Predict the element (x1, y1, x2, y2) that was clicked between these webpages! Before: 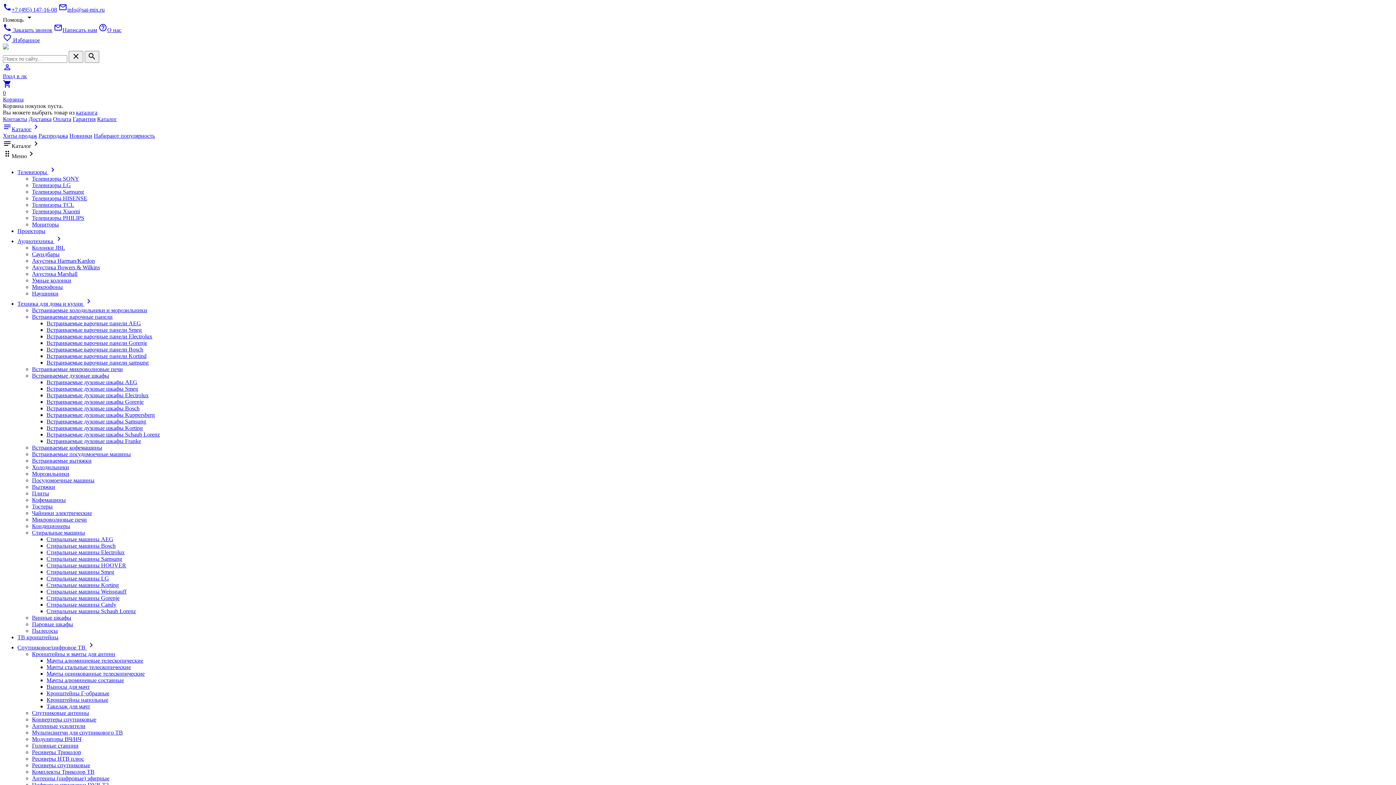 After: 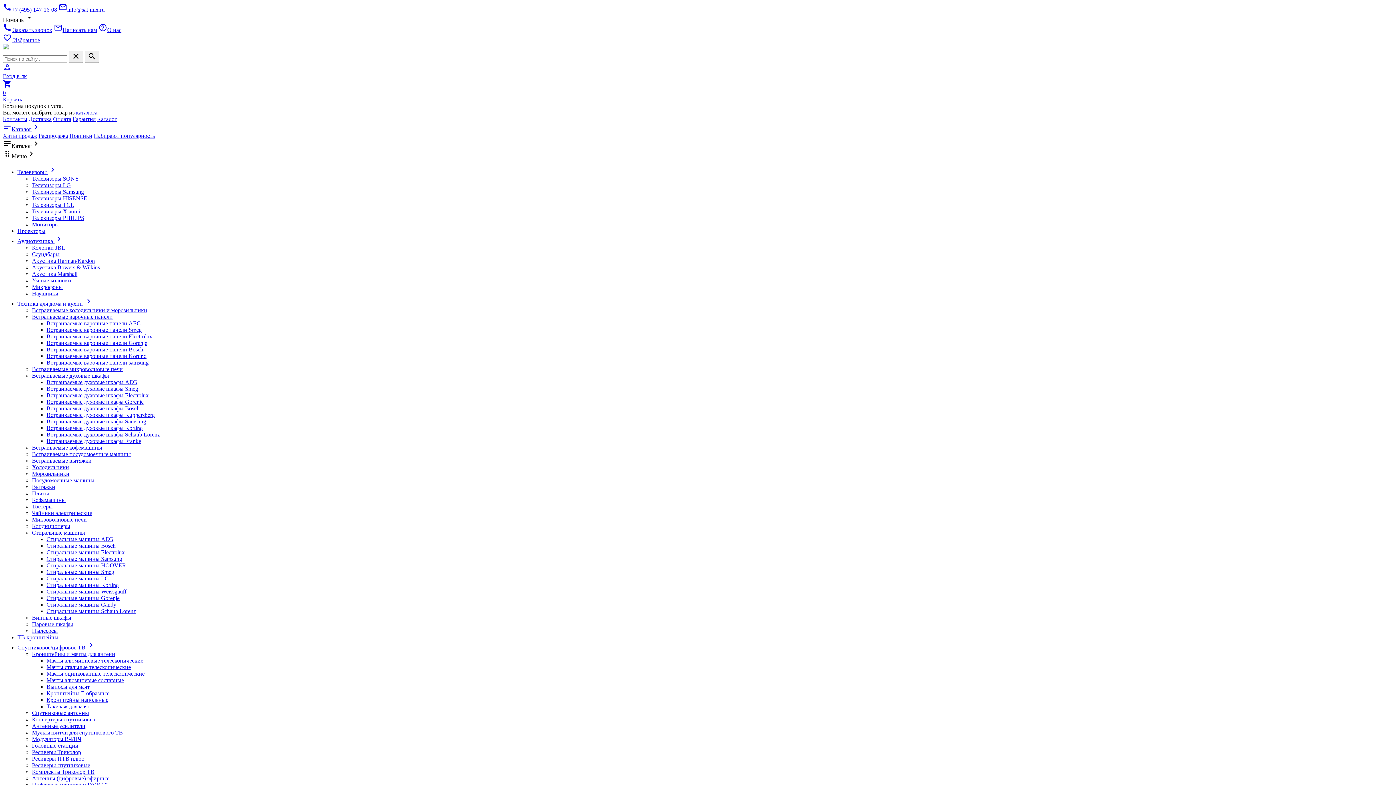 Action: bbox: (32, 490, 49, 496) label: Плиты